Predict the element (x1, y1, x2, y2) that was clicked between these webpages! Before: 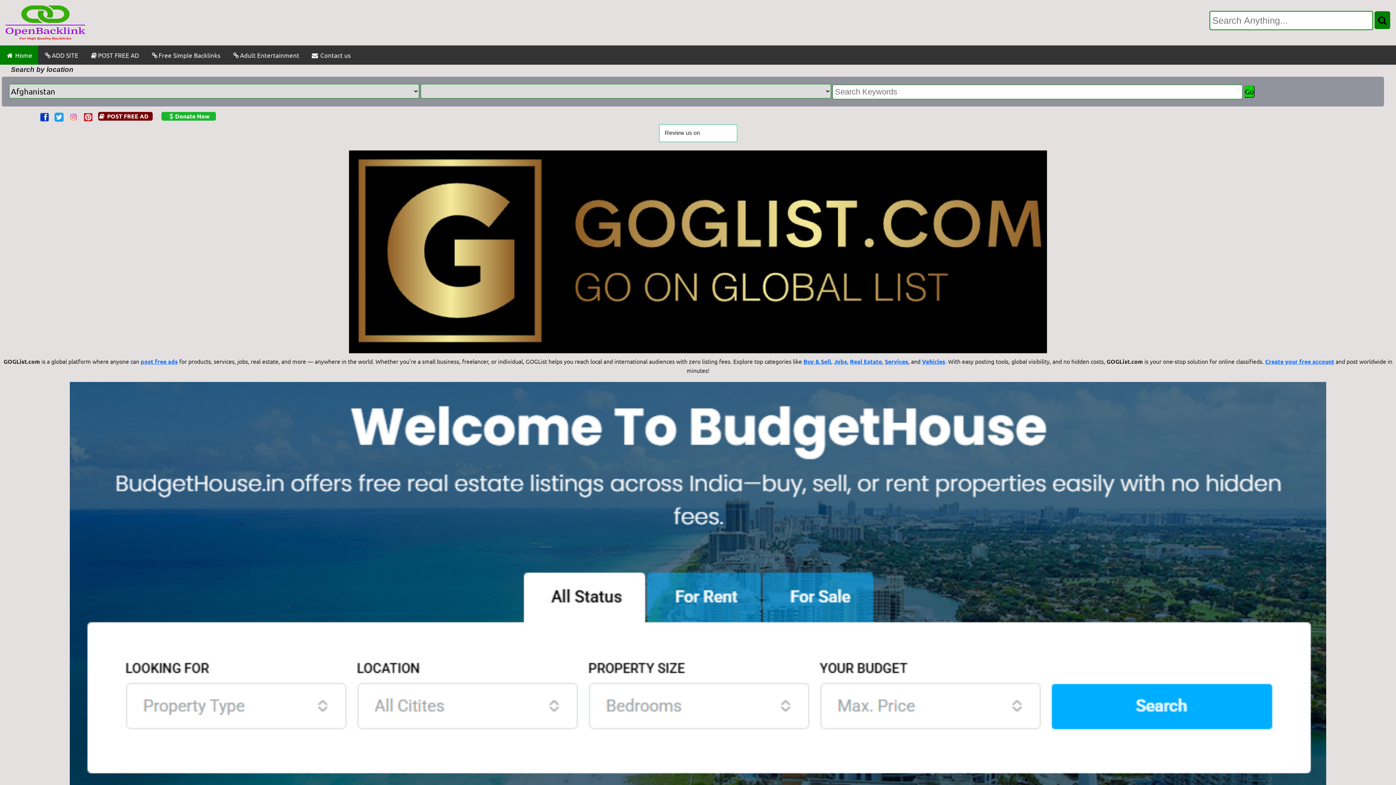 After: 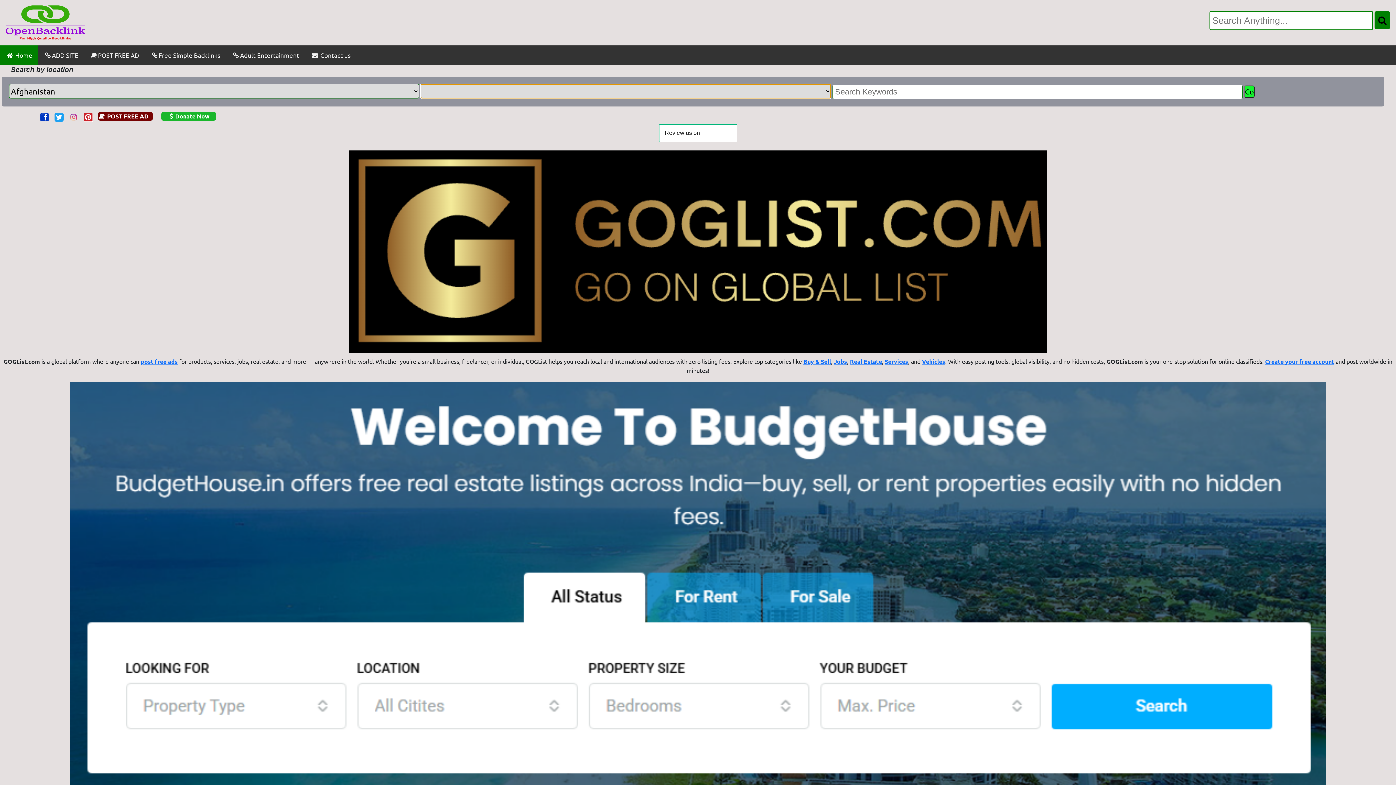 Action: bbox: (1244, 85, 1255, 97) label: Go